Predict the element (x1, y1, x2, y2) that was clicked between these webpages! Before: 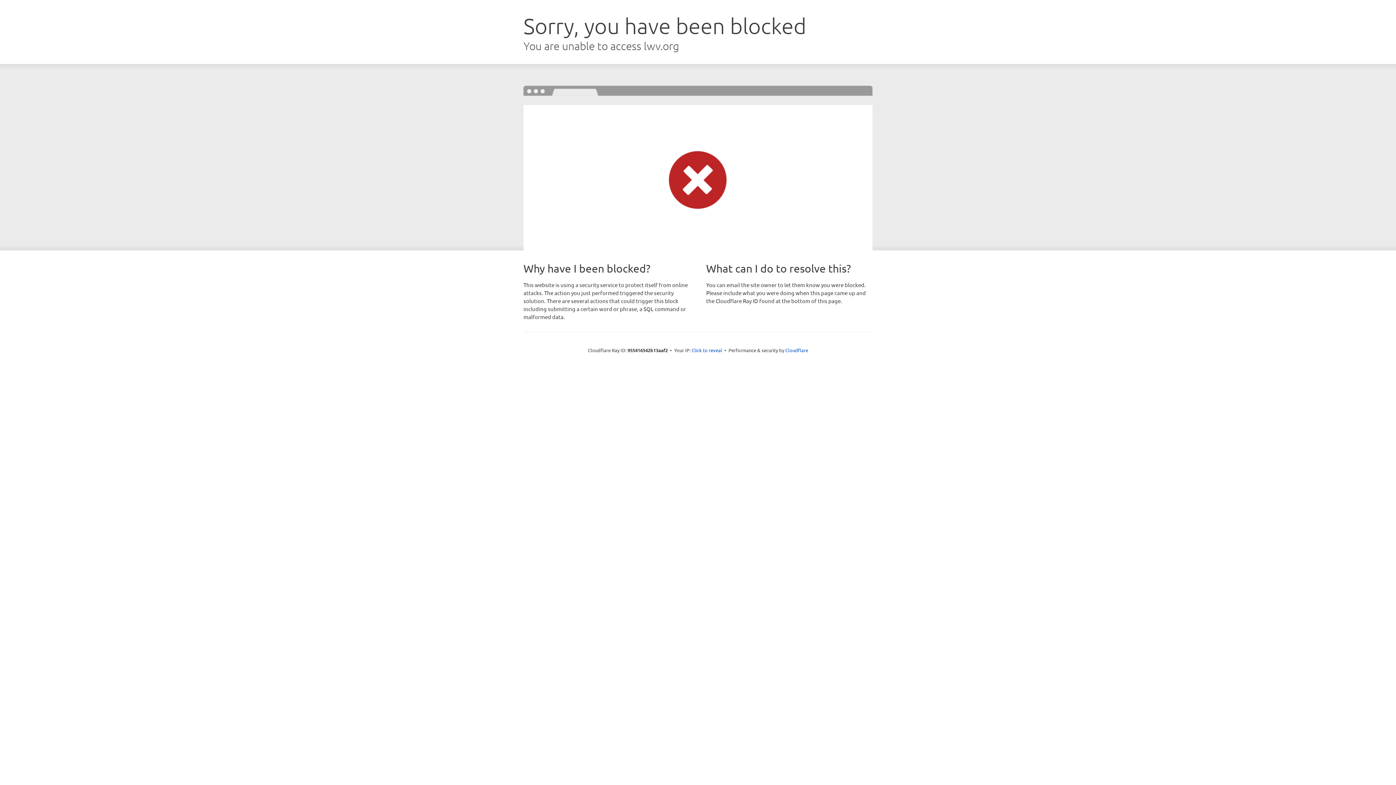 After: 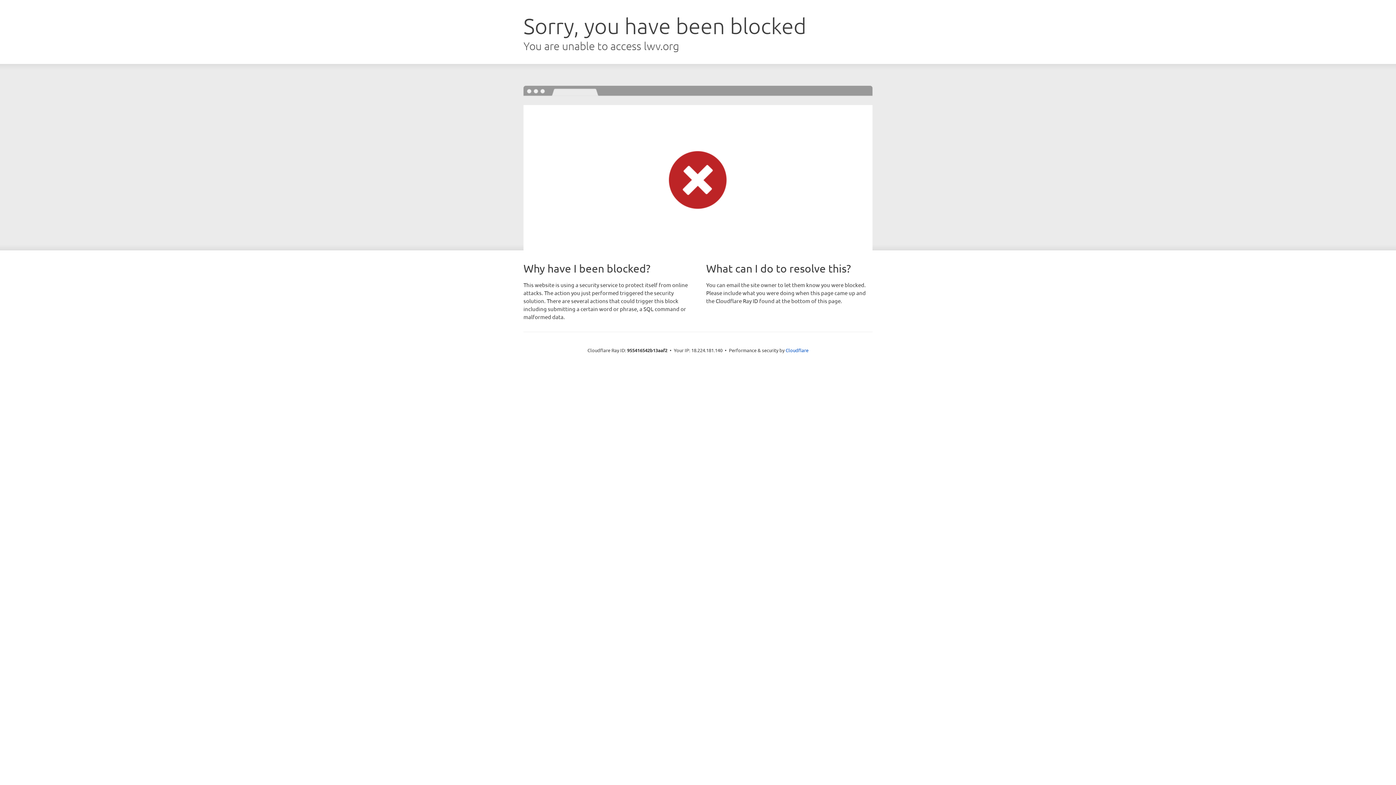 Action: bbox: (691, 346, 722, 353) label: Click to reveal